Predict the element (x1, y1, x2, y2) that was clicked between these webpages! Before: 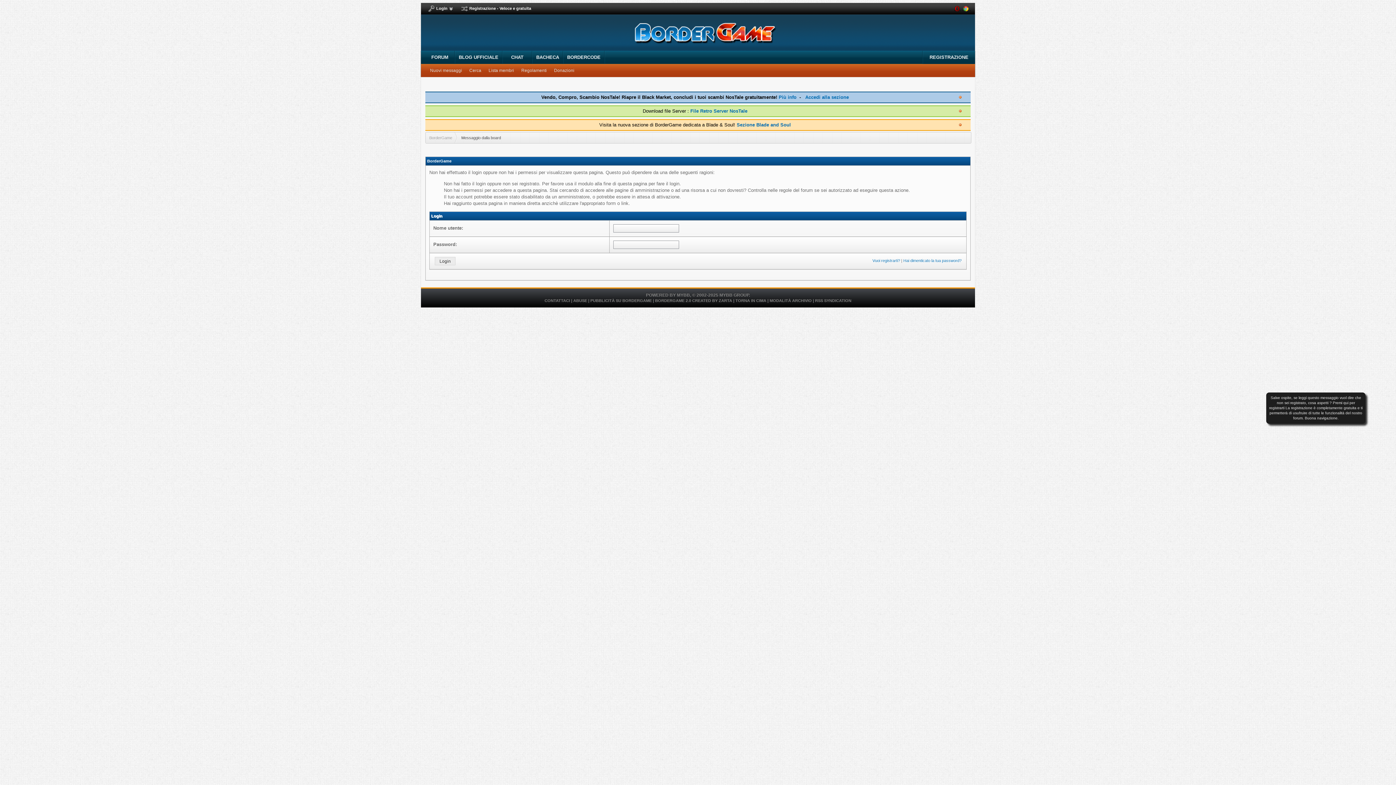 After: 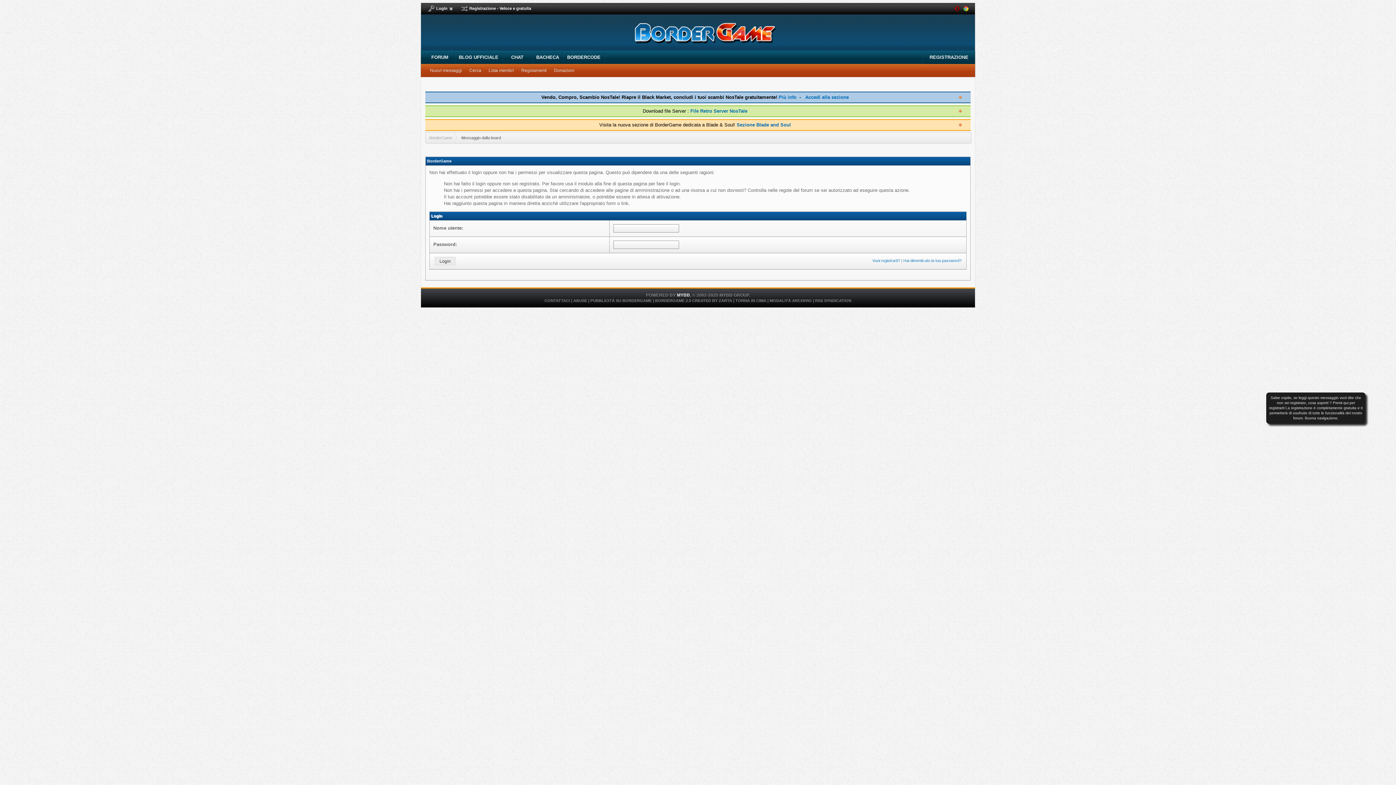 Action: bbox: (677, 292, 690, 297) label: MYBB